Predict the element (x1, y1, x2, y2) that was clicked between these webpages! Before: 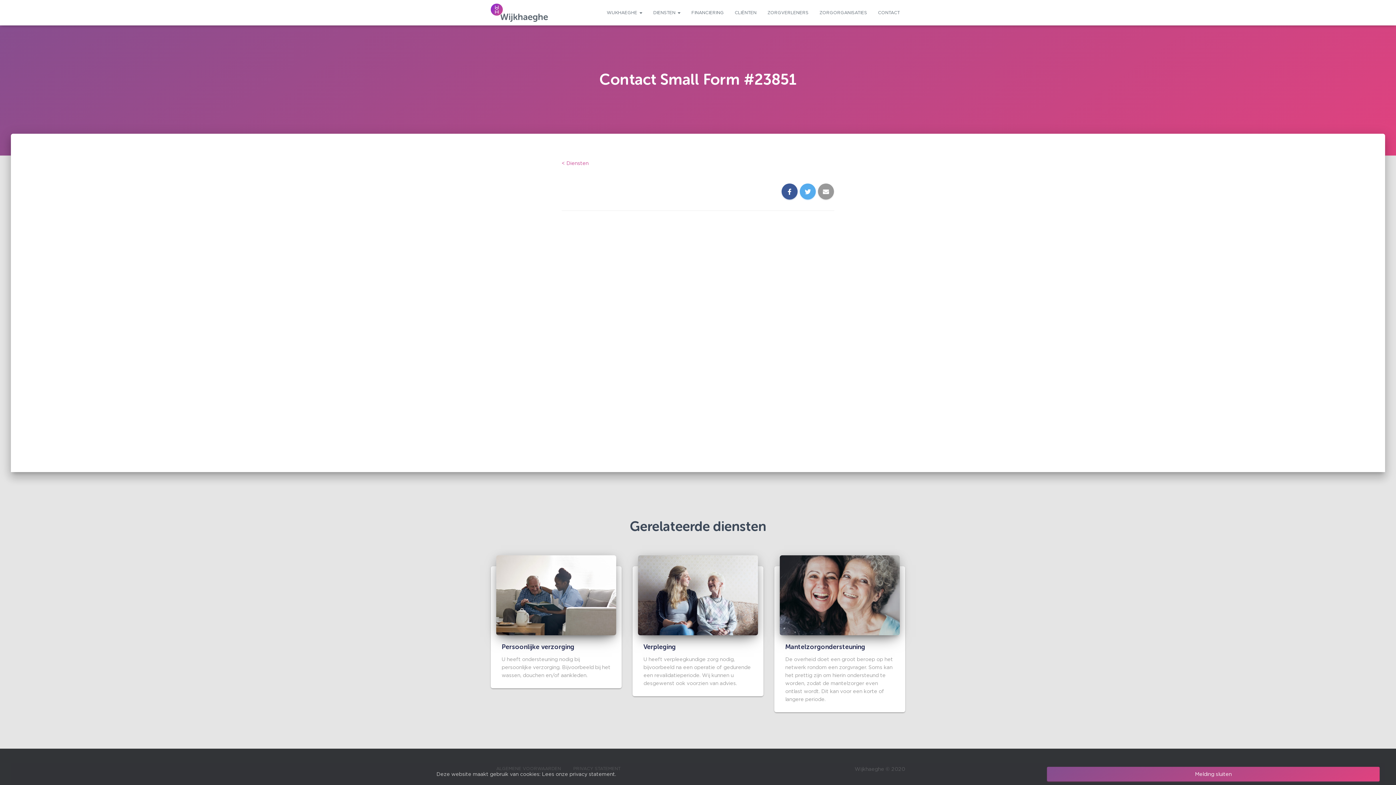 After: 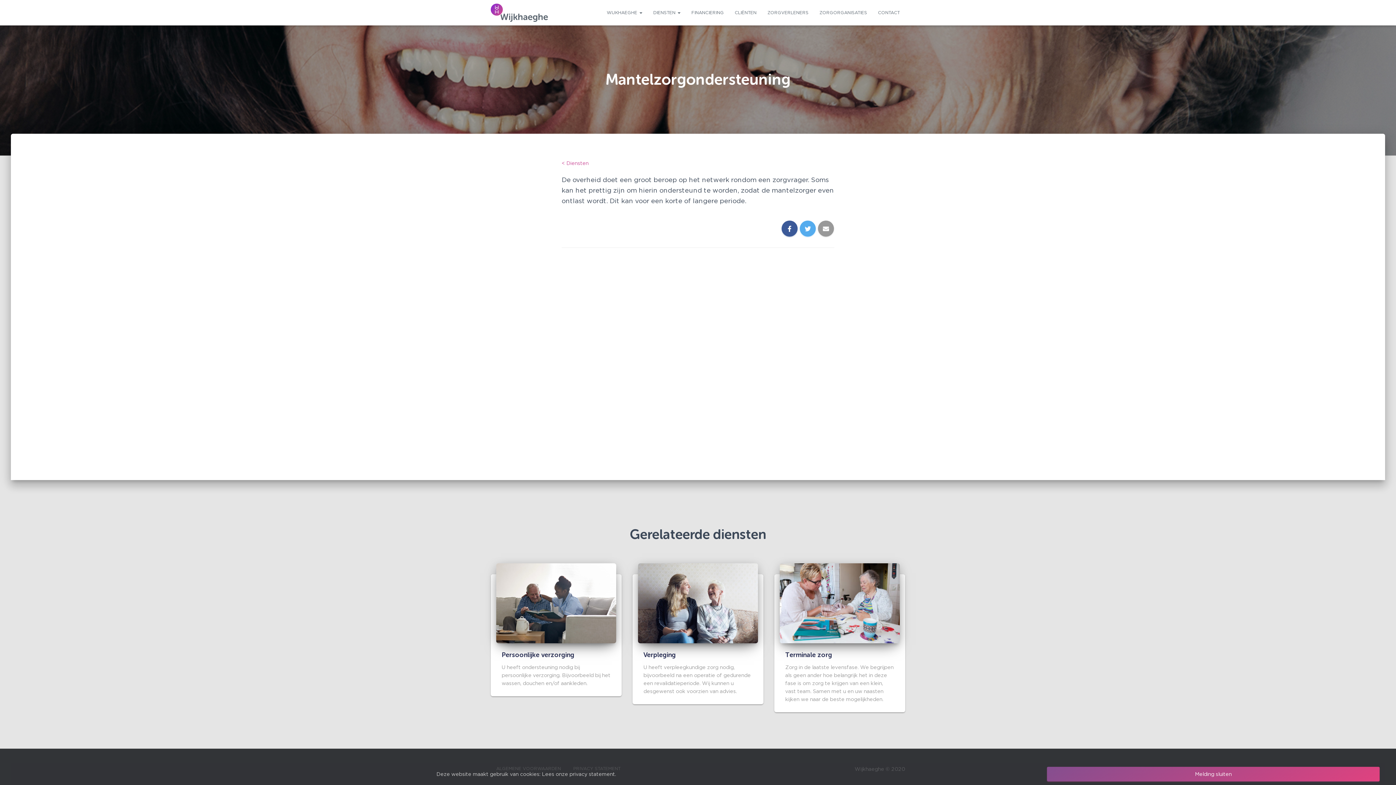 Action: label: Mantelzorgondersteuning bbox: (785, 643, 865, 650)